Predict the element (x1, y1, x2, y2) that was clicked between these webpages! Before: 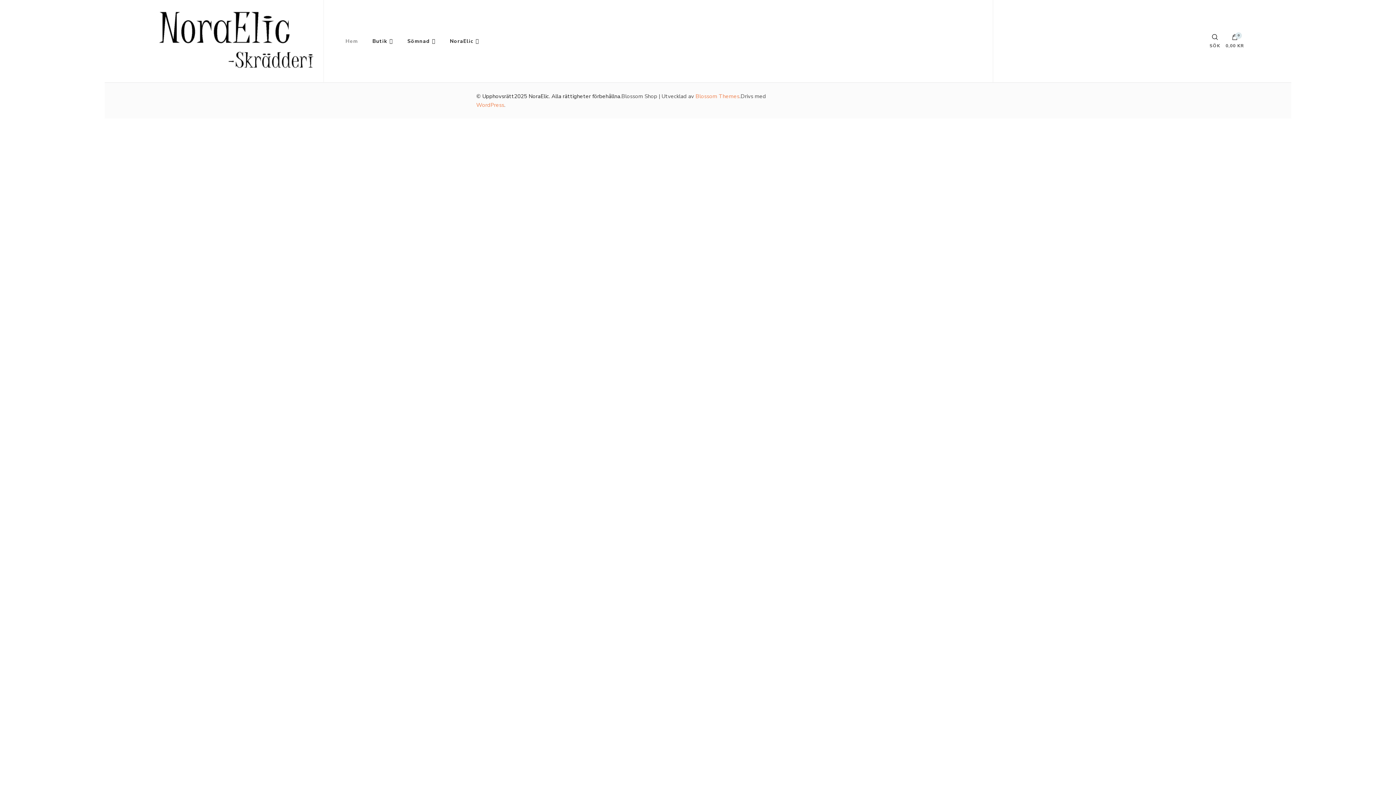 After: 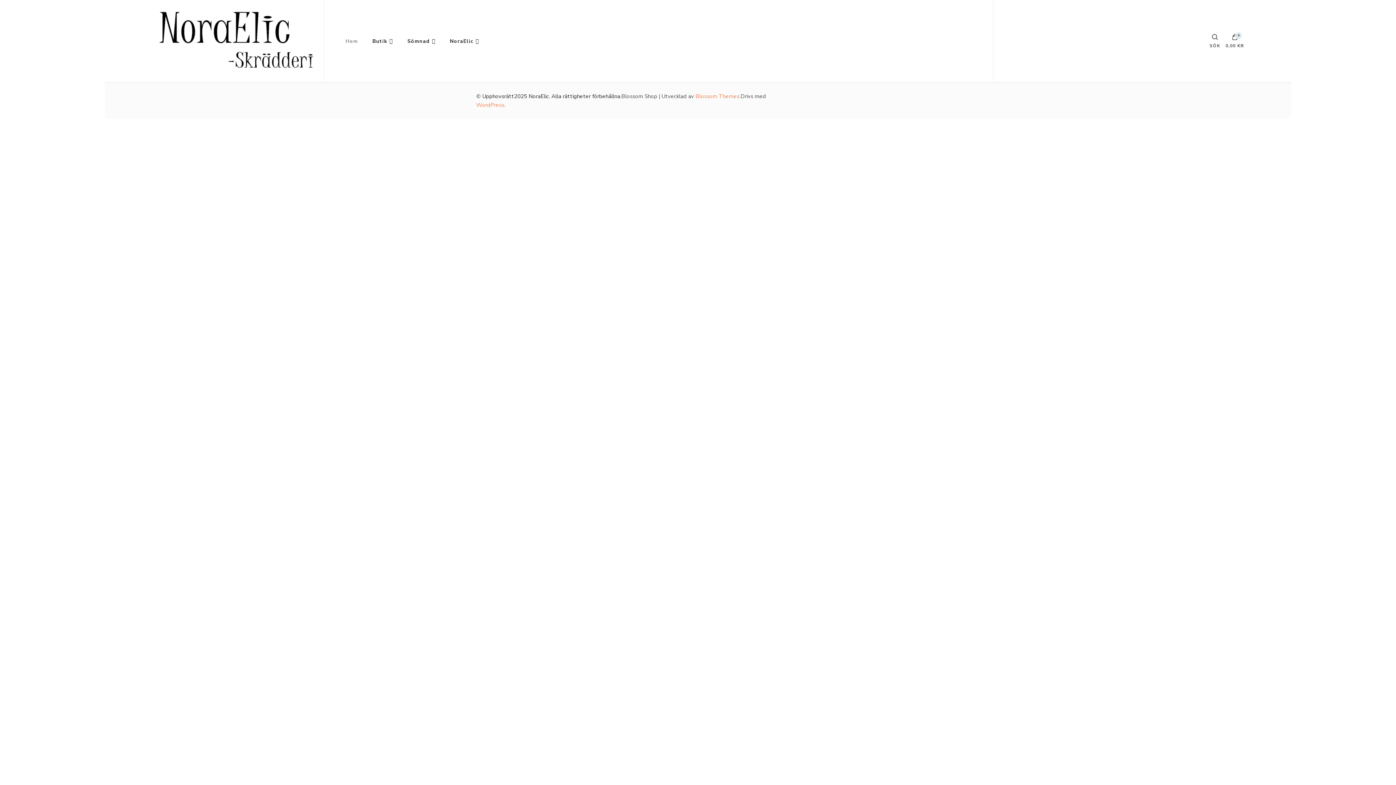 Action: label: WordPress bbox: (476, 101, 504, 108)